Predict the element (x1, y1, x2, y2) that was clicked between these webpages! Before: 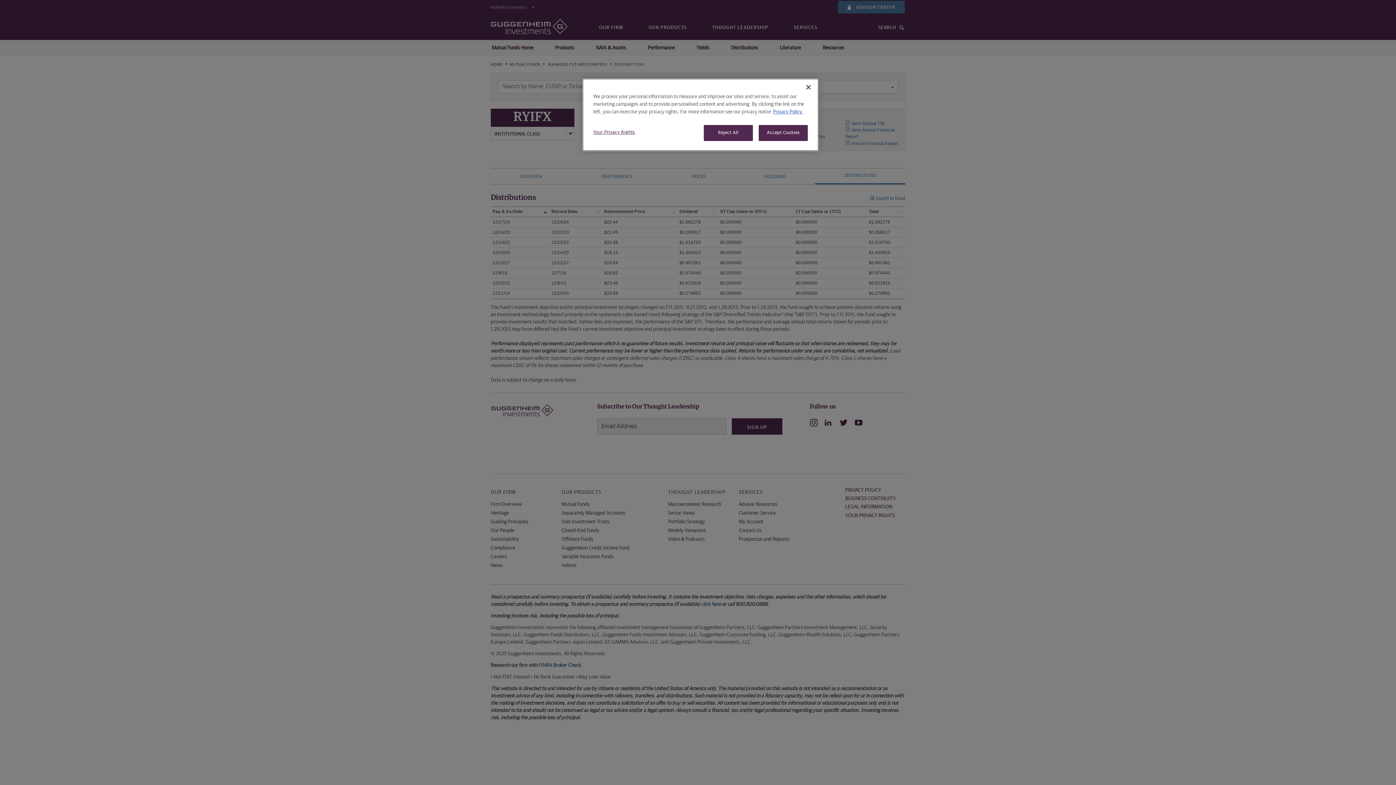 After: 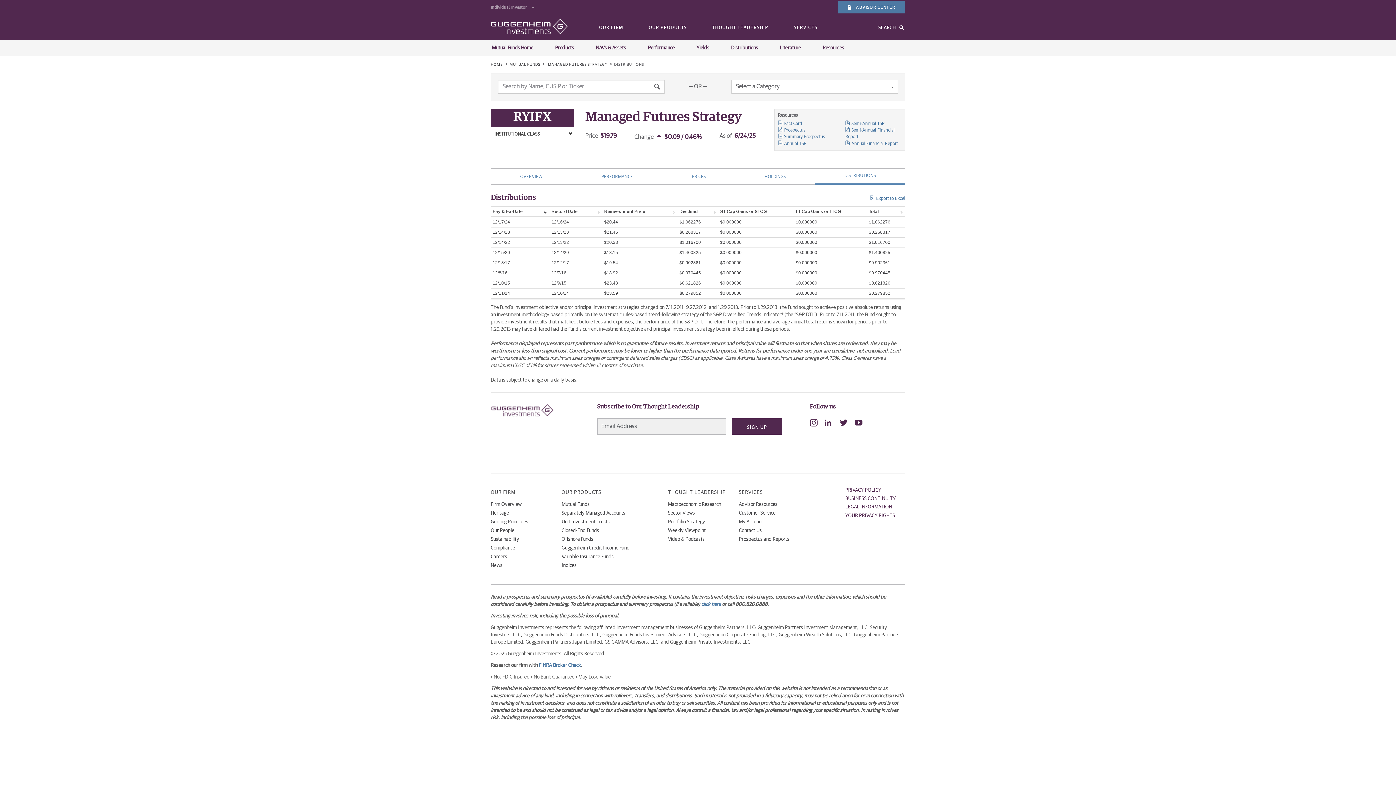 Action: bbox: (800, 79, 816, 95) label: Close